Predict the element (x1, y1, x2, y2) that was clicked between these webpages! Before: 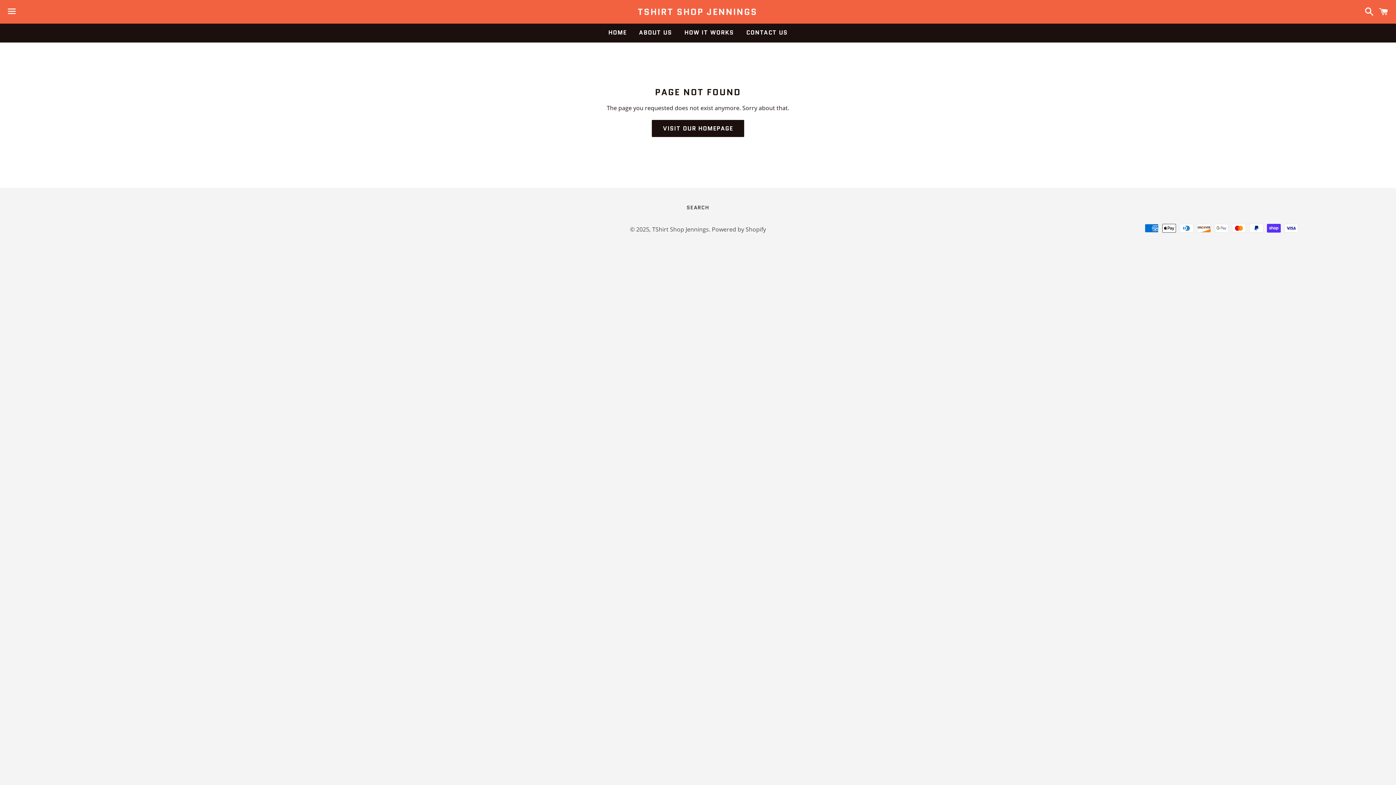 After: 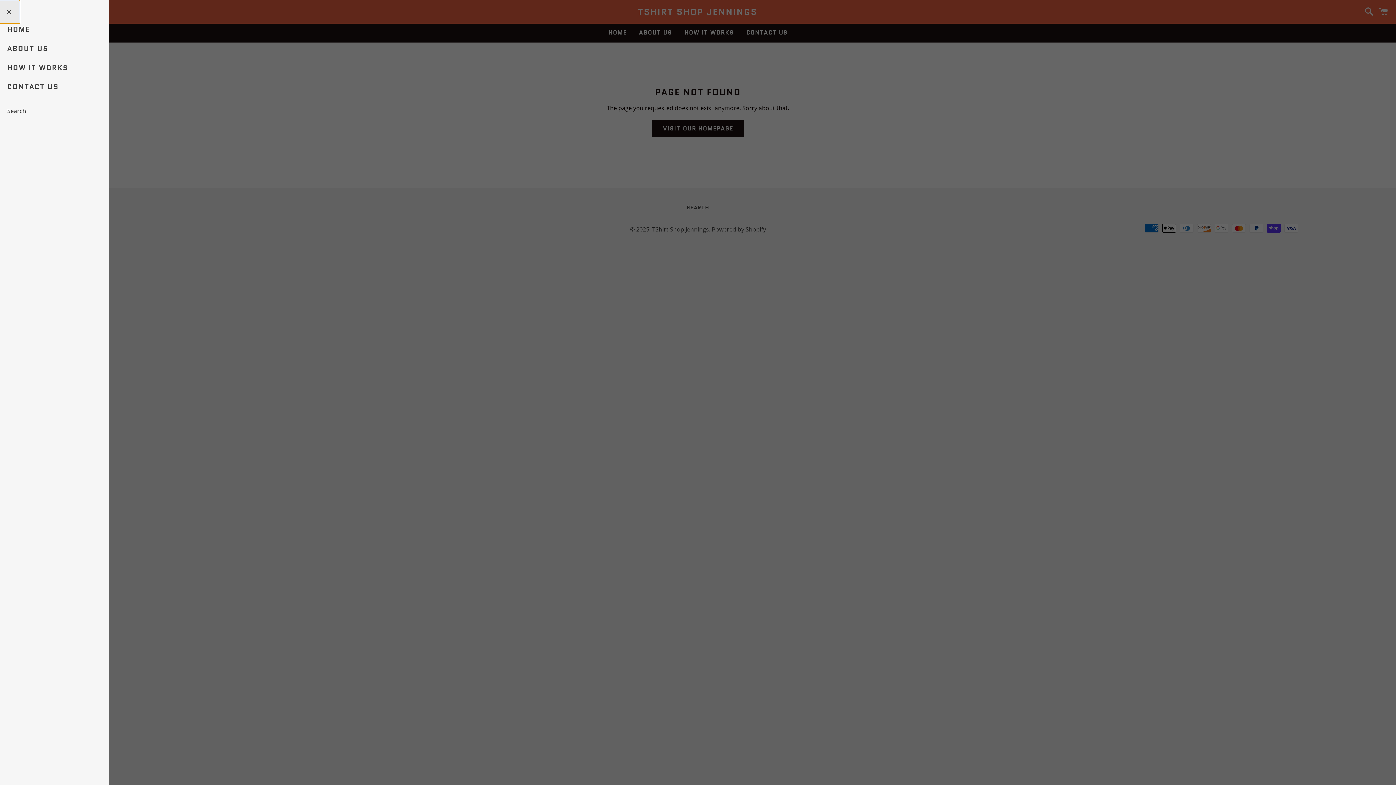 Action: bbox: (3, 0, 20, 22) label: Menu